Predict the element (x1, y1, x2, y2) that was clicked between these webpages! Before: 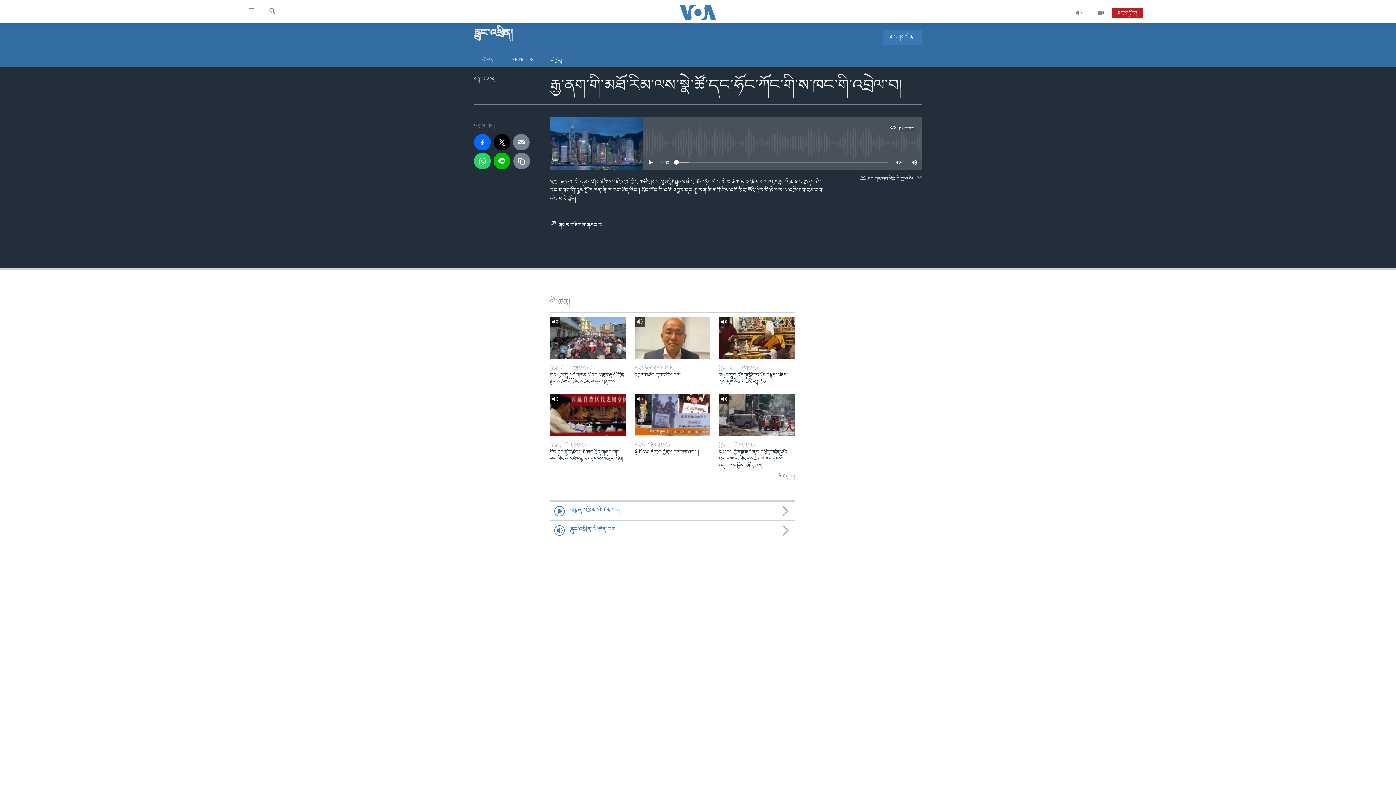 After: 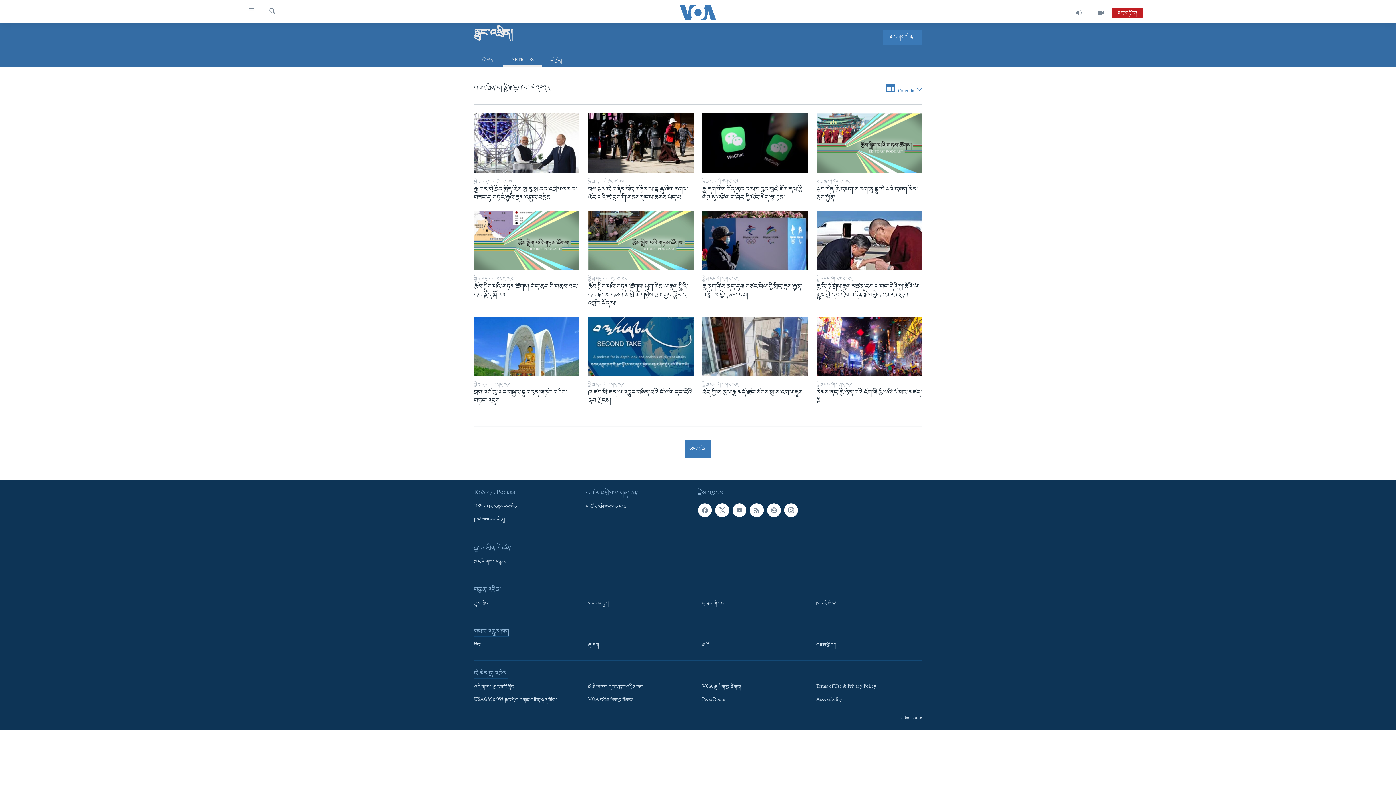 Action: bbox: (502, 52, 542, 66) label: ARTICLES